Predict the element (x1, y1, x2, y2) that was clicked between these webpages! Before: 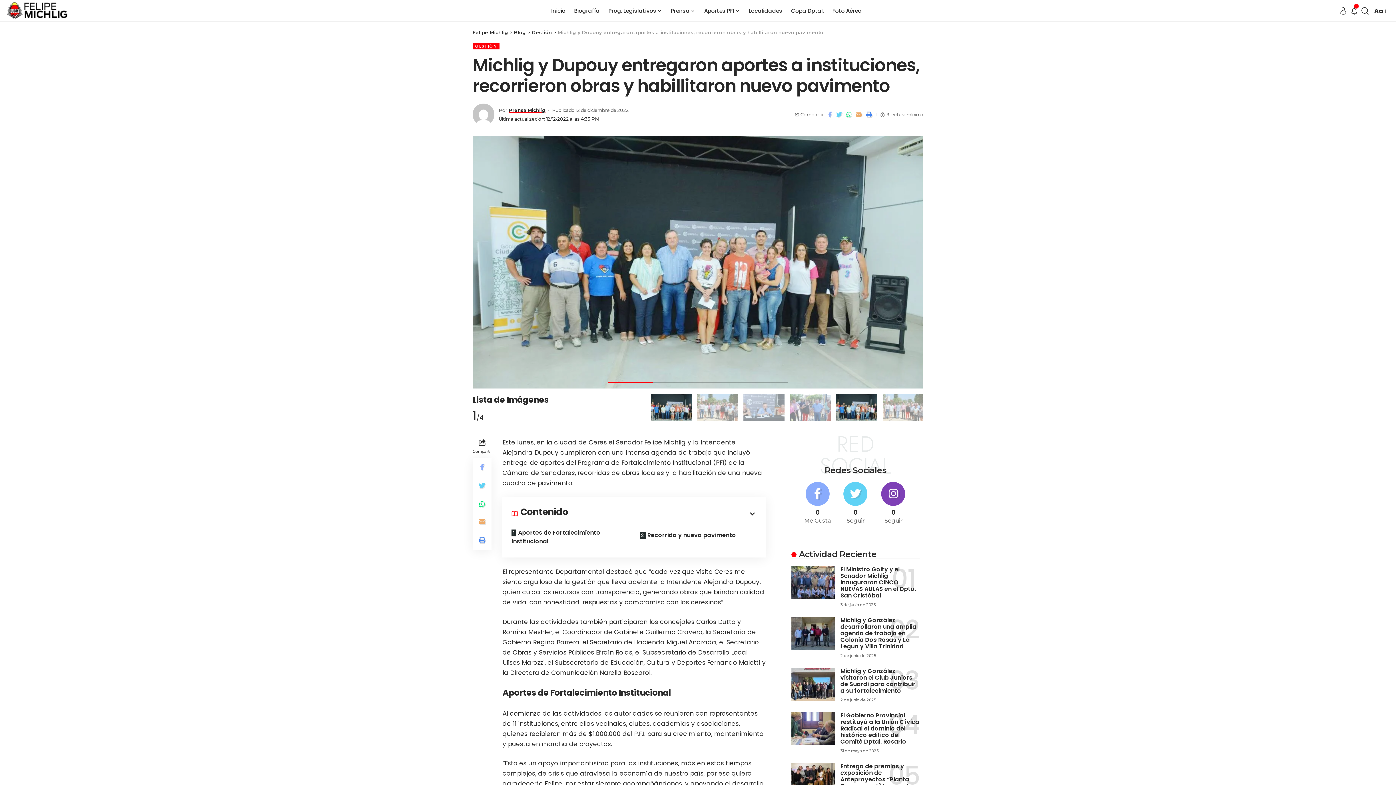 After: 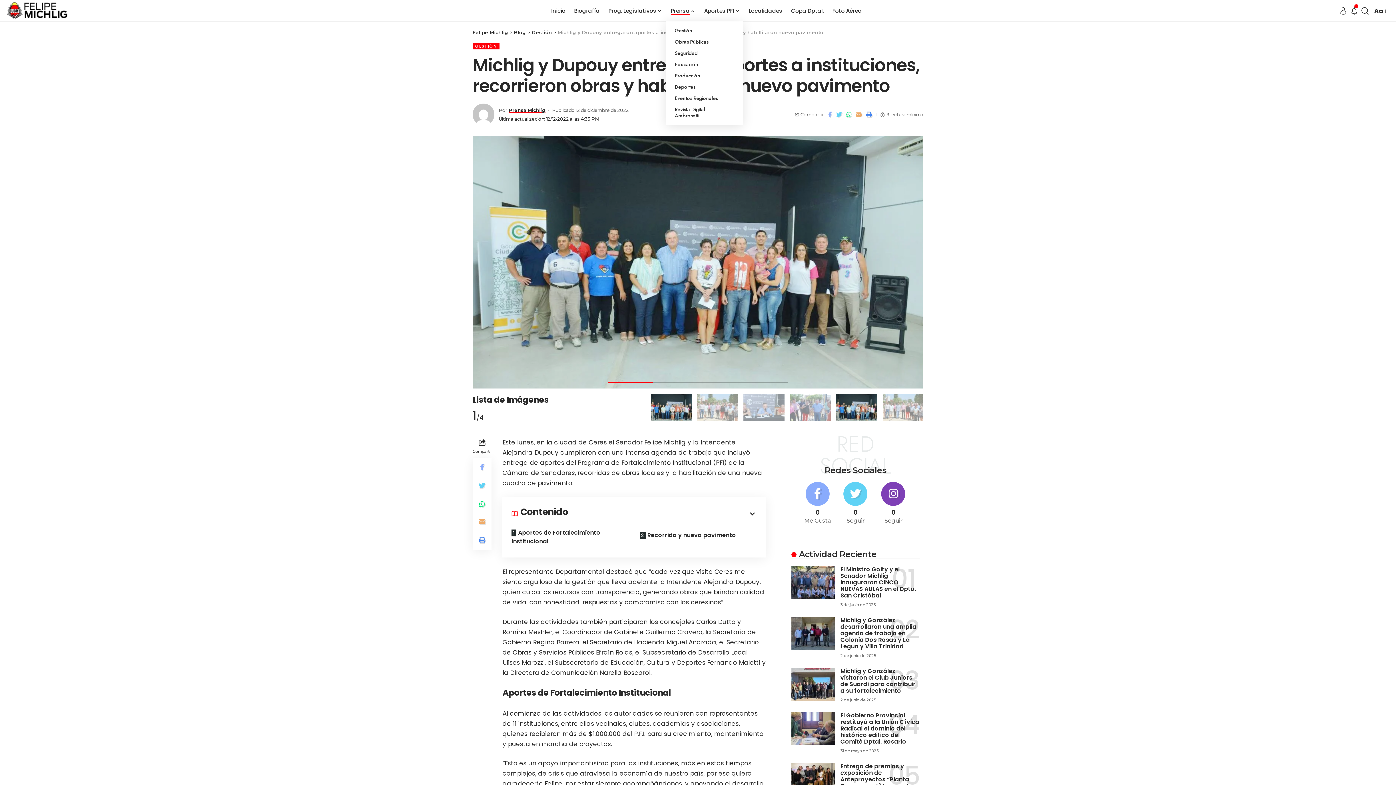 Action: label: Prensa bbox: (666, 0, 699, 21)